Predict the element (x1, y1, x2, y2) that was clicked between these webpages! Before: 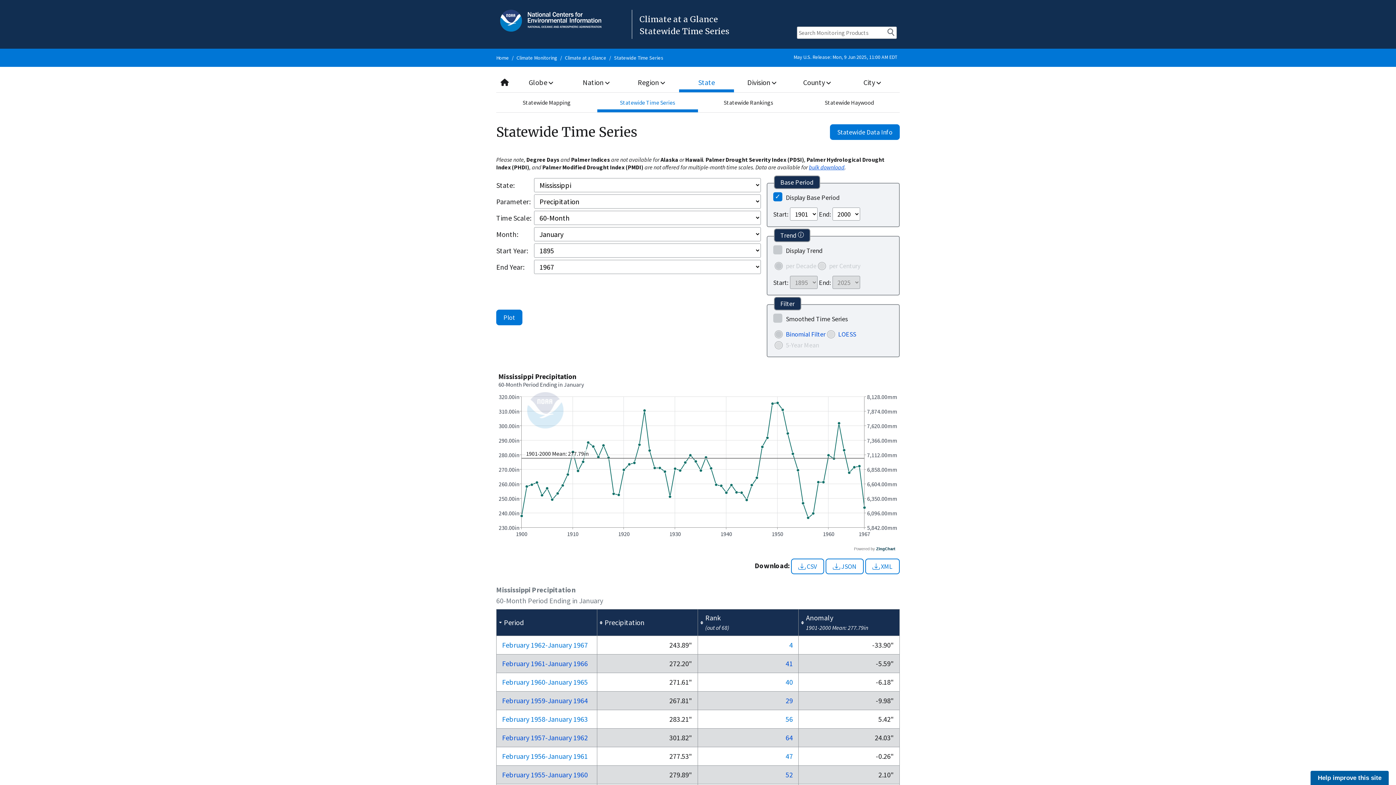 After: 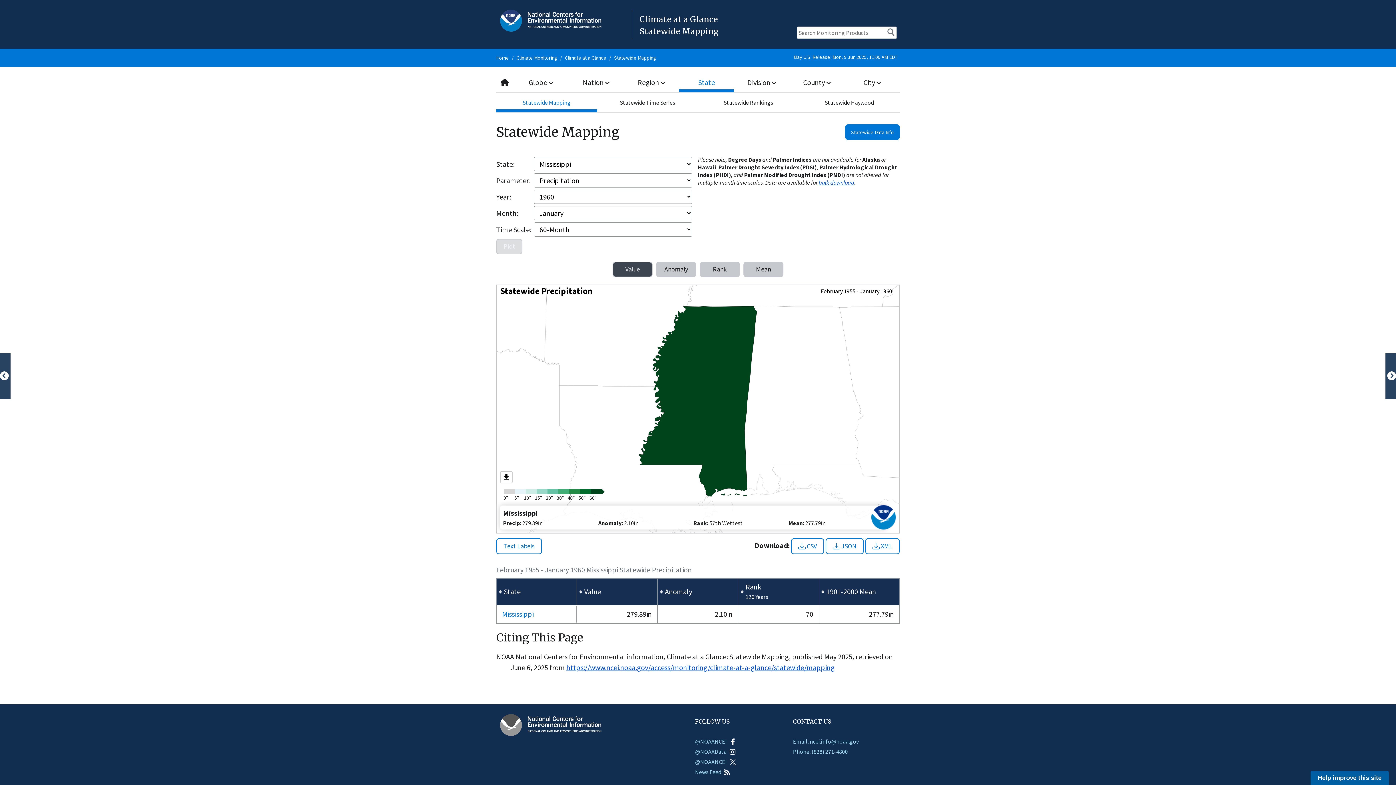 Action: bbox: (502, 770, 588, 779) label: February 1955-January 1960